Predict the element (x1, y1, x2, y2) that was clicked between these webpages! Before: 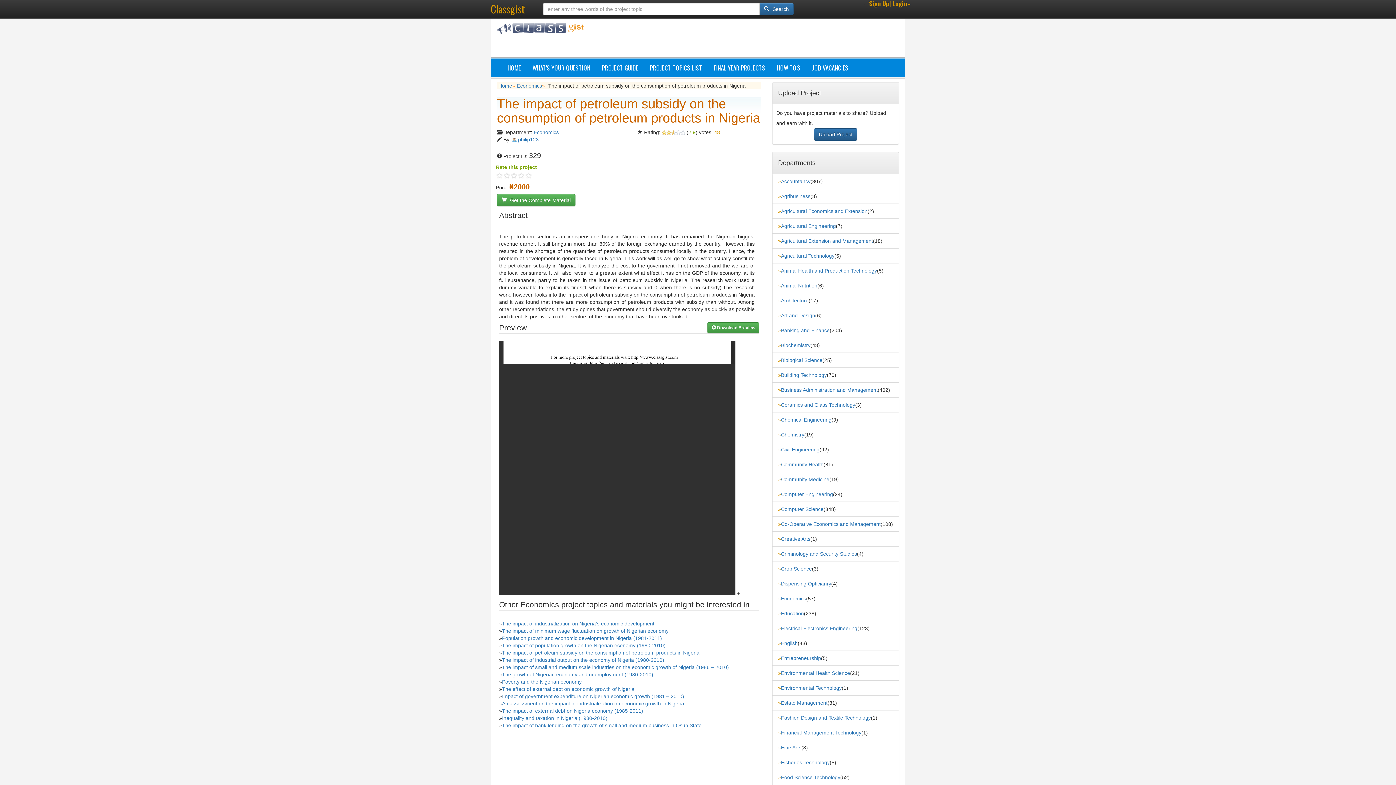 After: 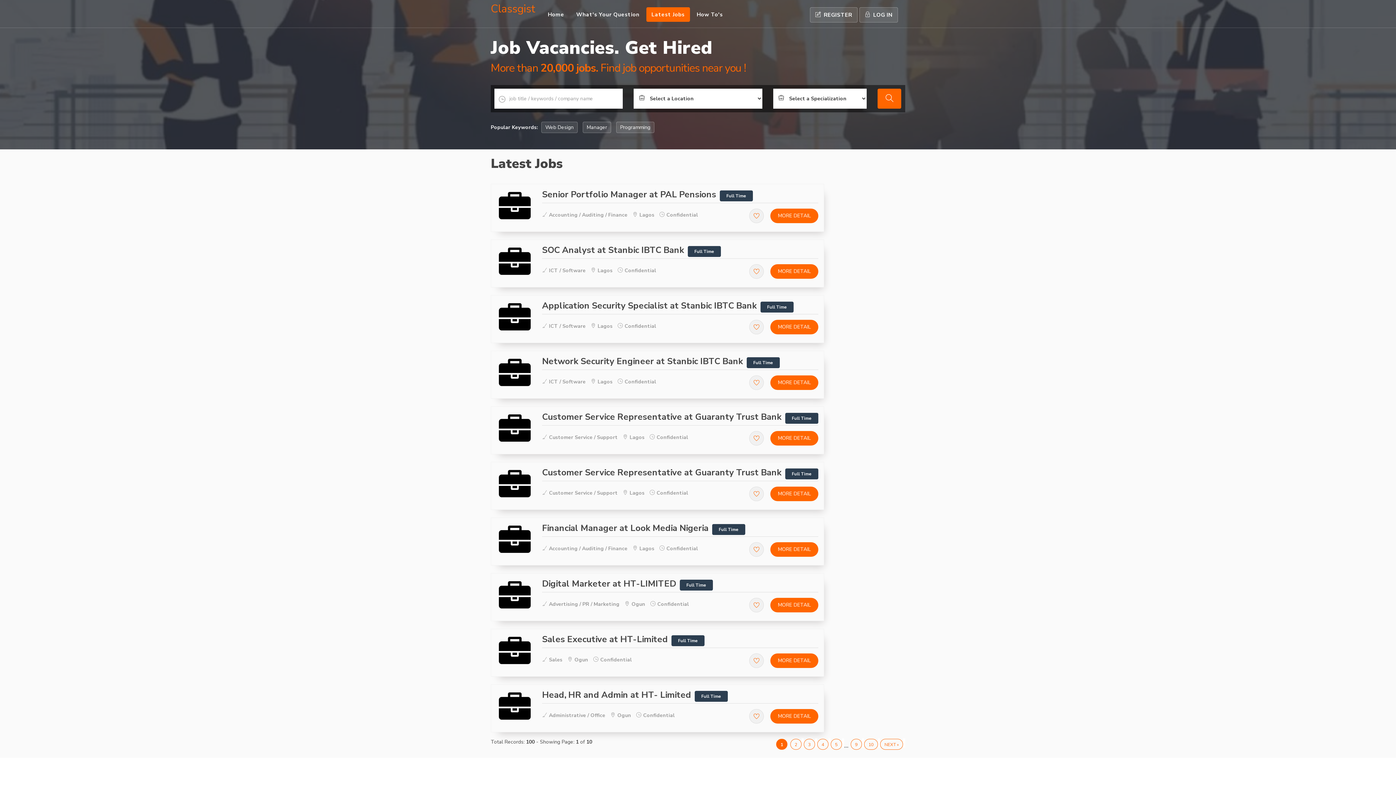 Action: bbox: (806, 58, 854, 77) label: JOB VACANCIES